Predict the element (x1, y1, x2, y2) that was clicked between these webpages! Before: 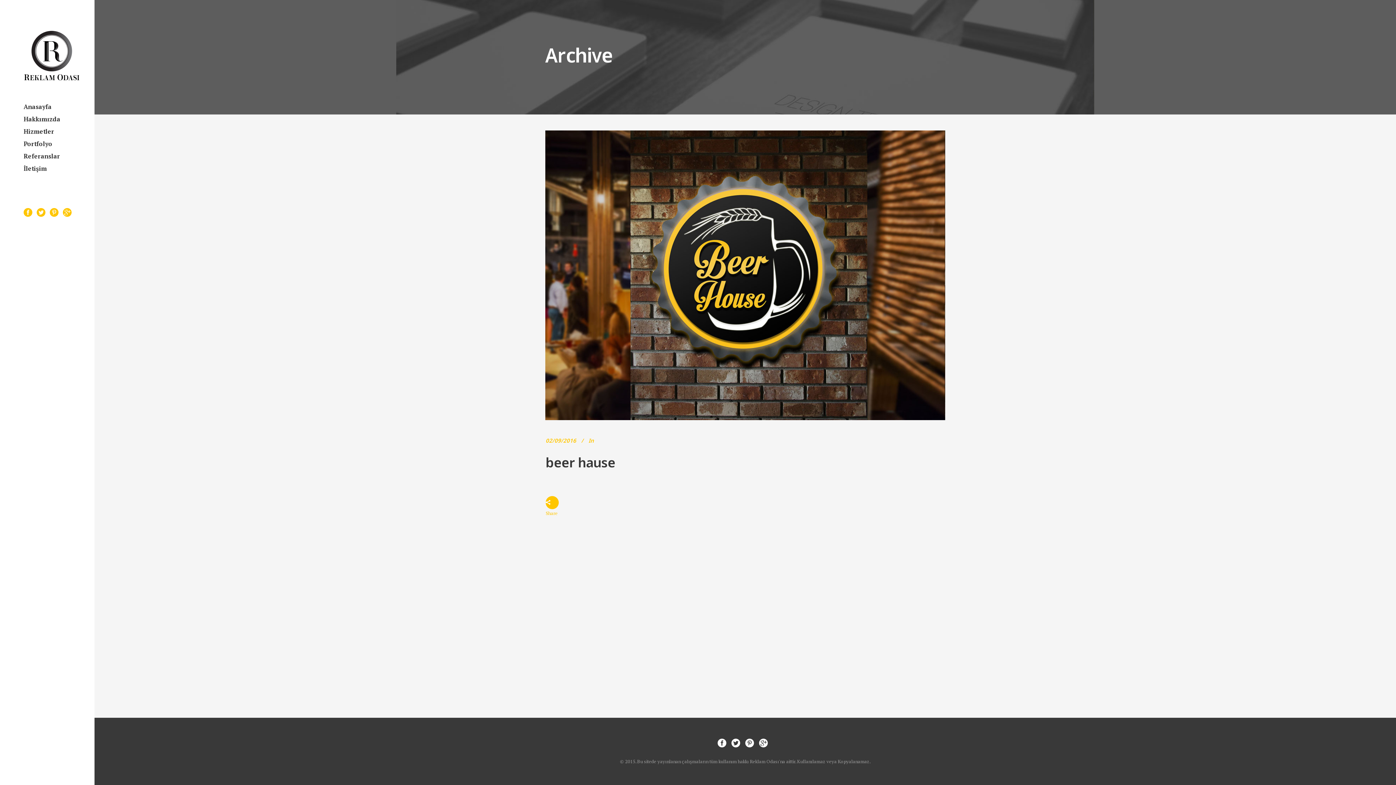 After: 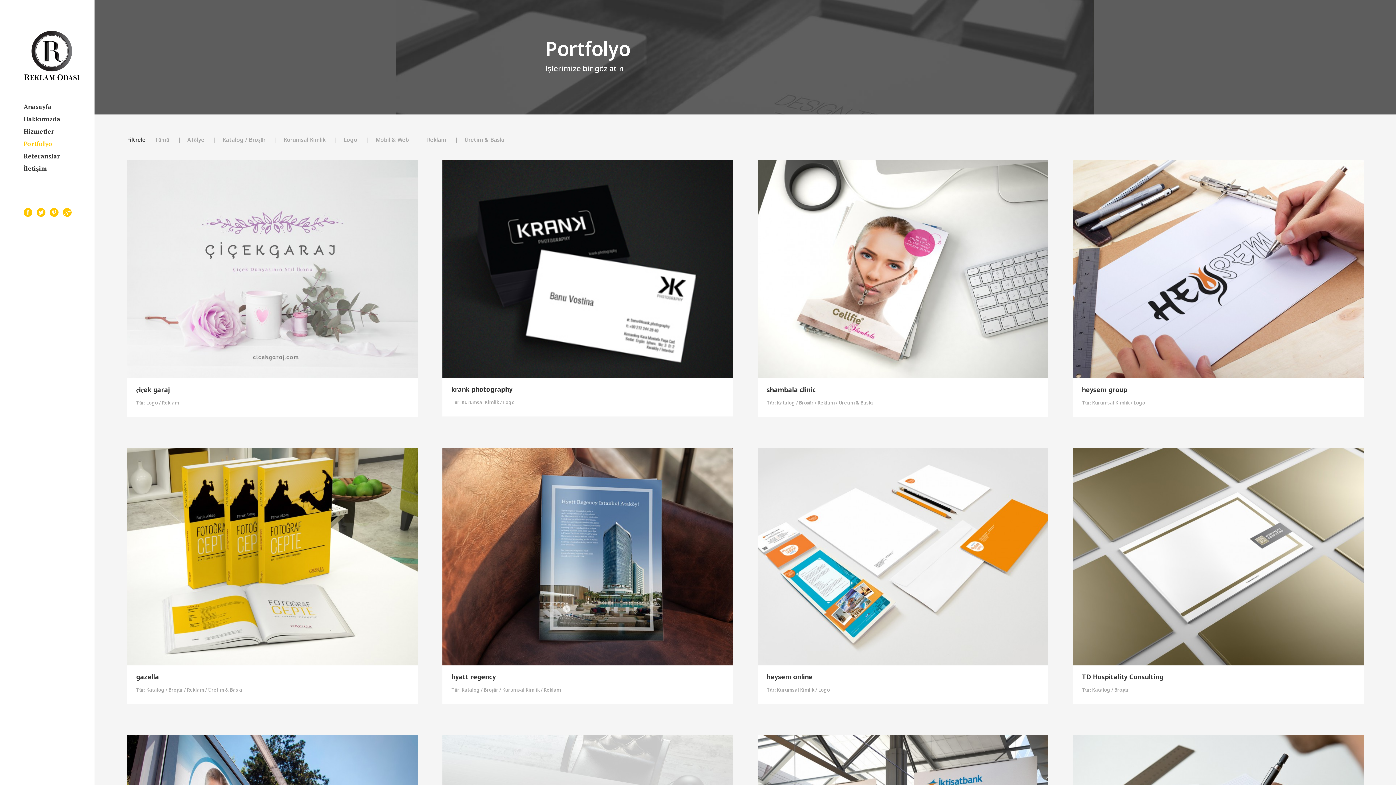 Action: bbox: (23, 137, 80, 150) label: Portfolyo